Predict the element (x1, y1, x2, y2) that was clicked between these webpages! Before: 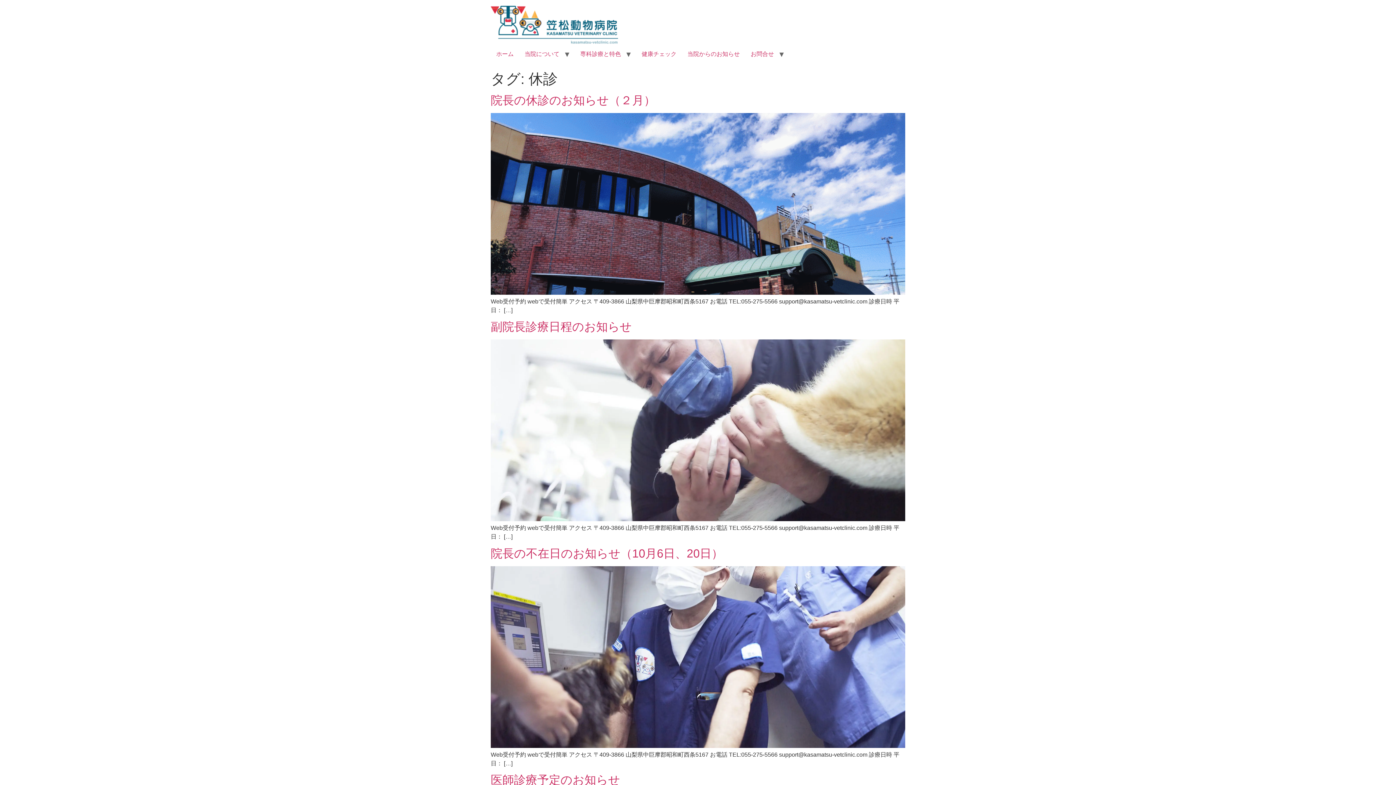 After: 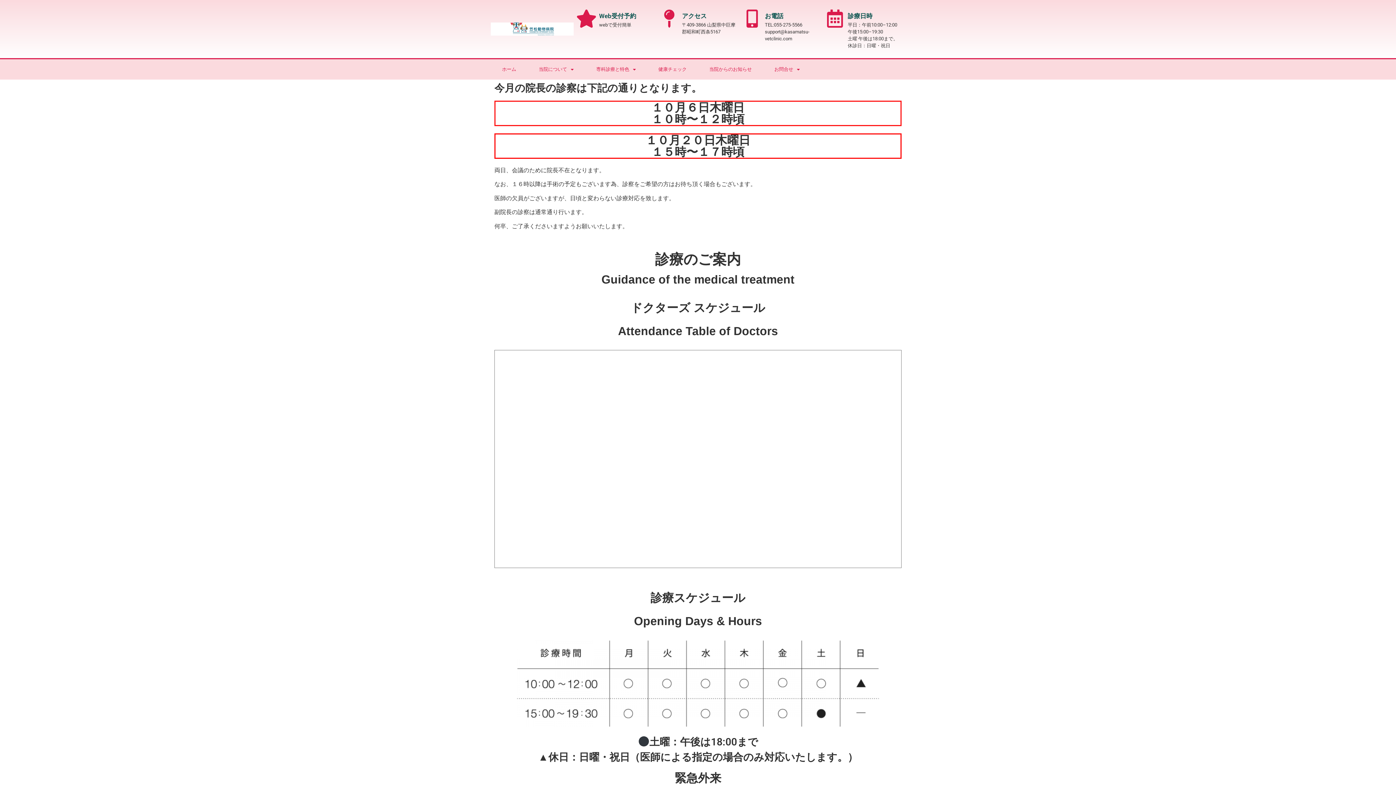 Action: bbox: (490, 547, 723, 560) label: 院長の不在日のお知らせ（10月6日、20日）